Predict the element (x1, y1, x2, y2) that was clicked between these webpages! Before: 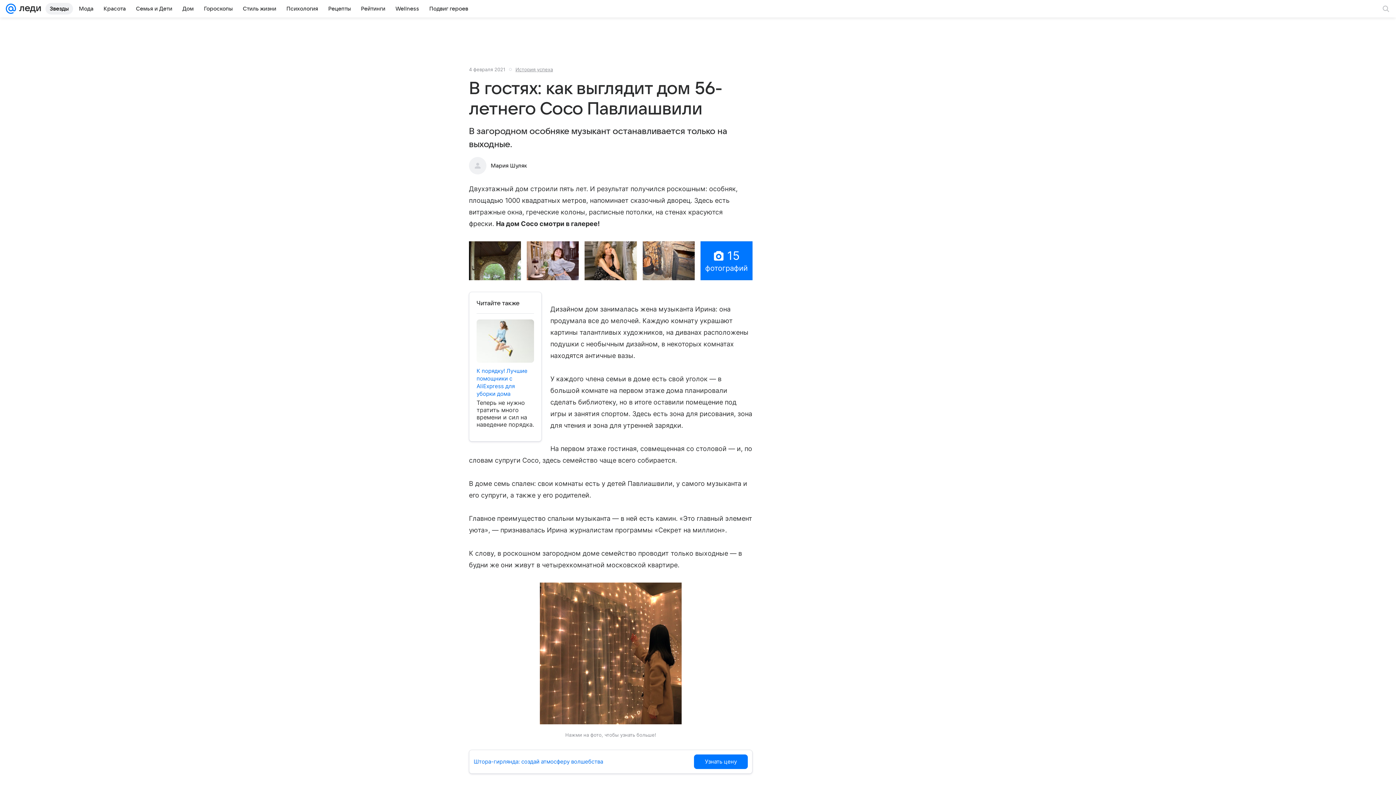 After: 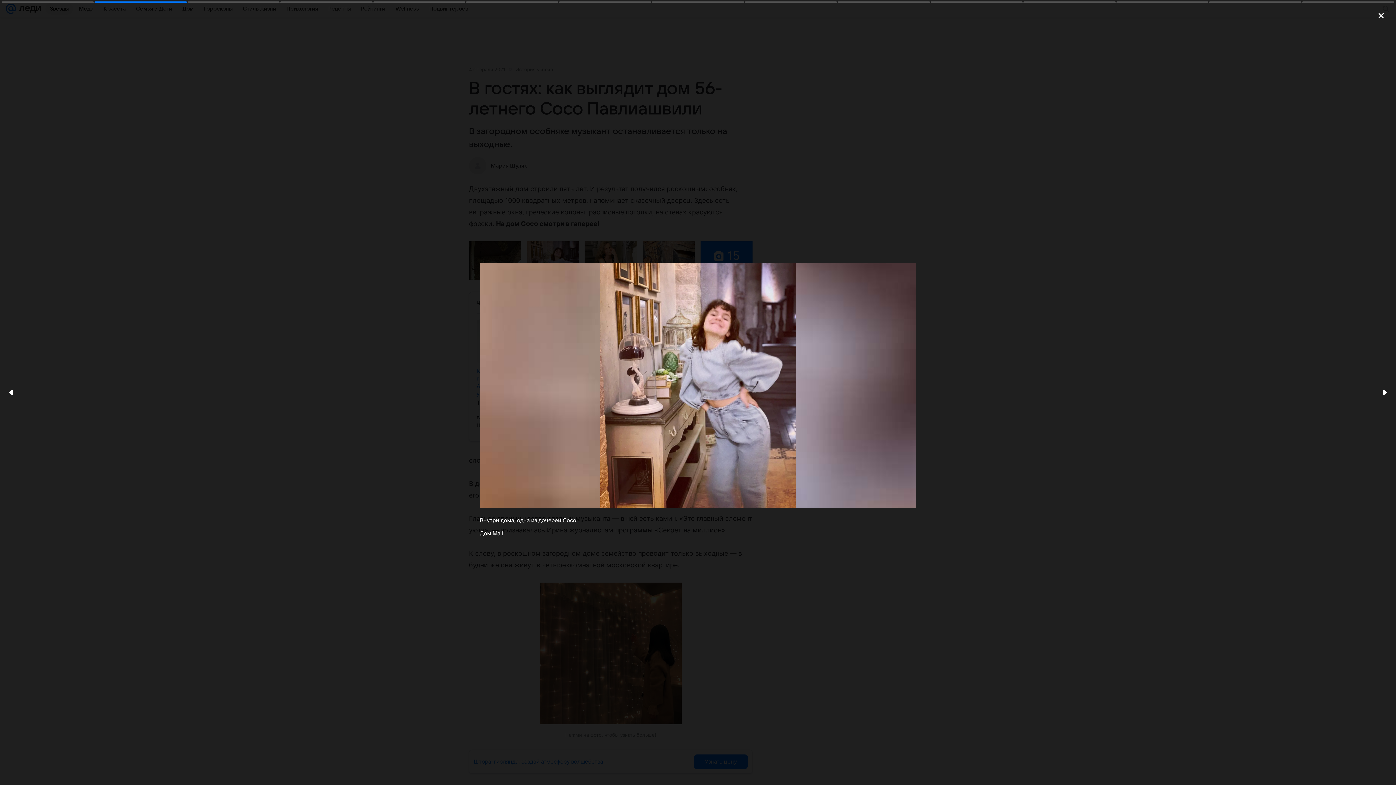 Action: bbox: (526, 241, 579, 280)